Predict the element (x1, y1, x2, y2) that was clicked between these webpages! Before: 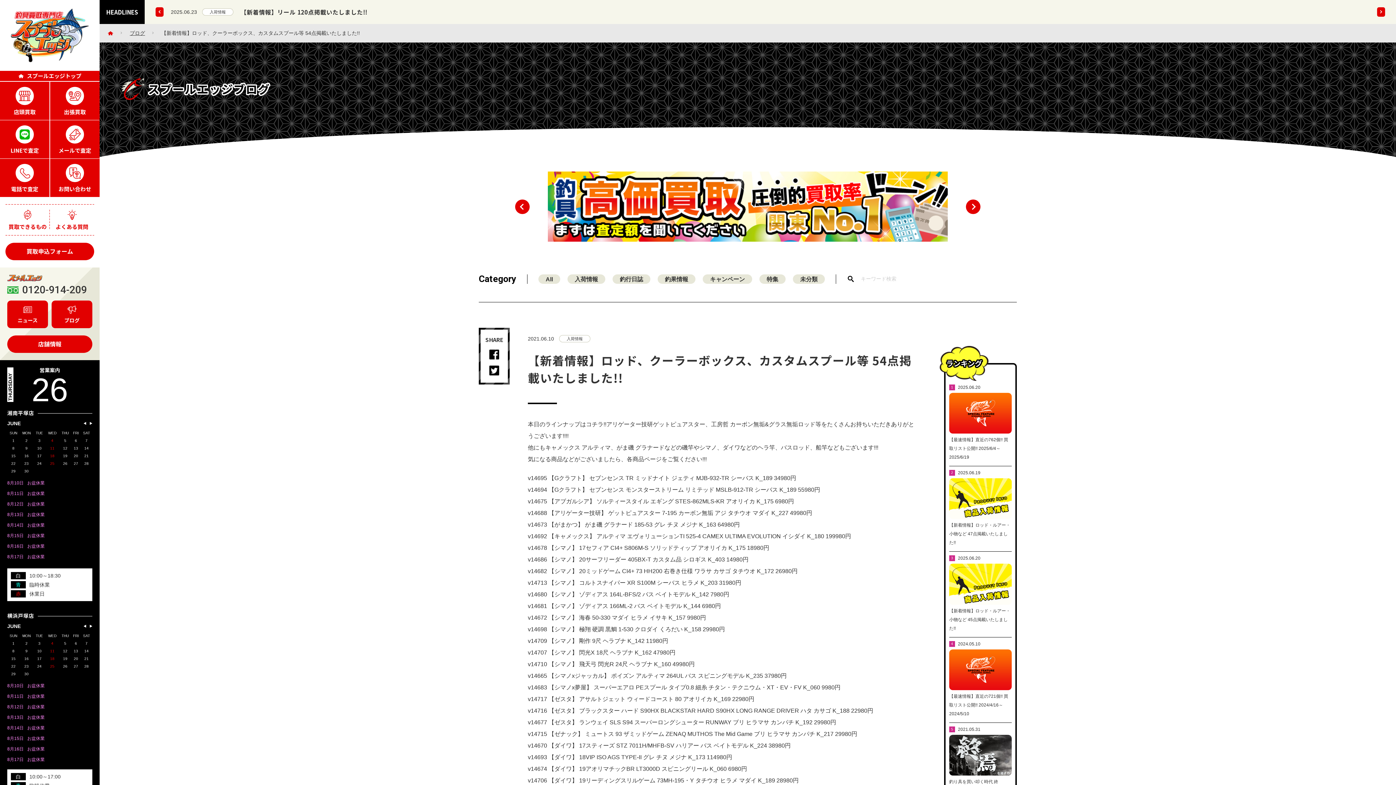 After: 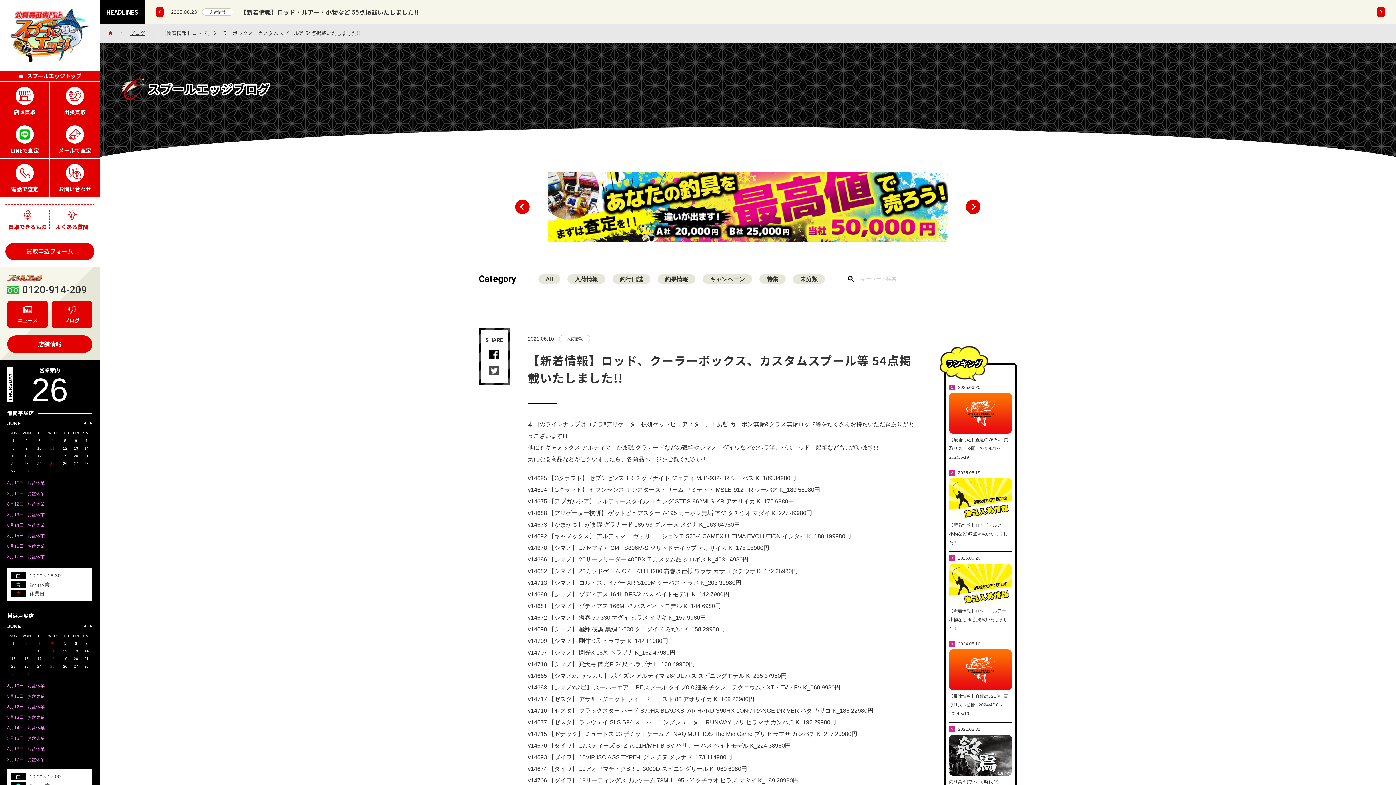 Action: bbox: (489, 365, 499, 375)